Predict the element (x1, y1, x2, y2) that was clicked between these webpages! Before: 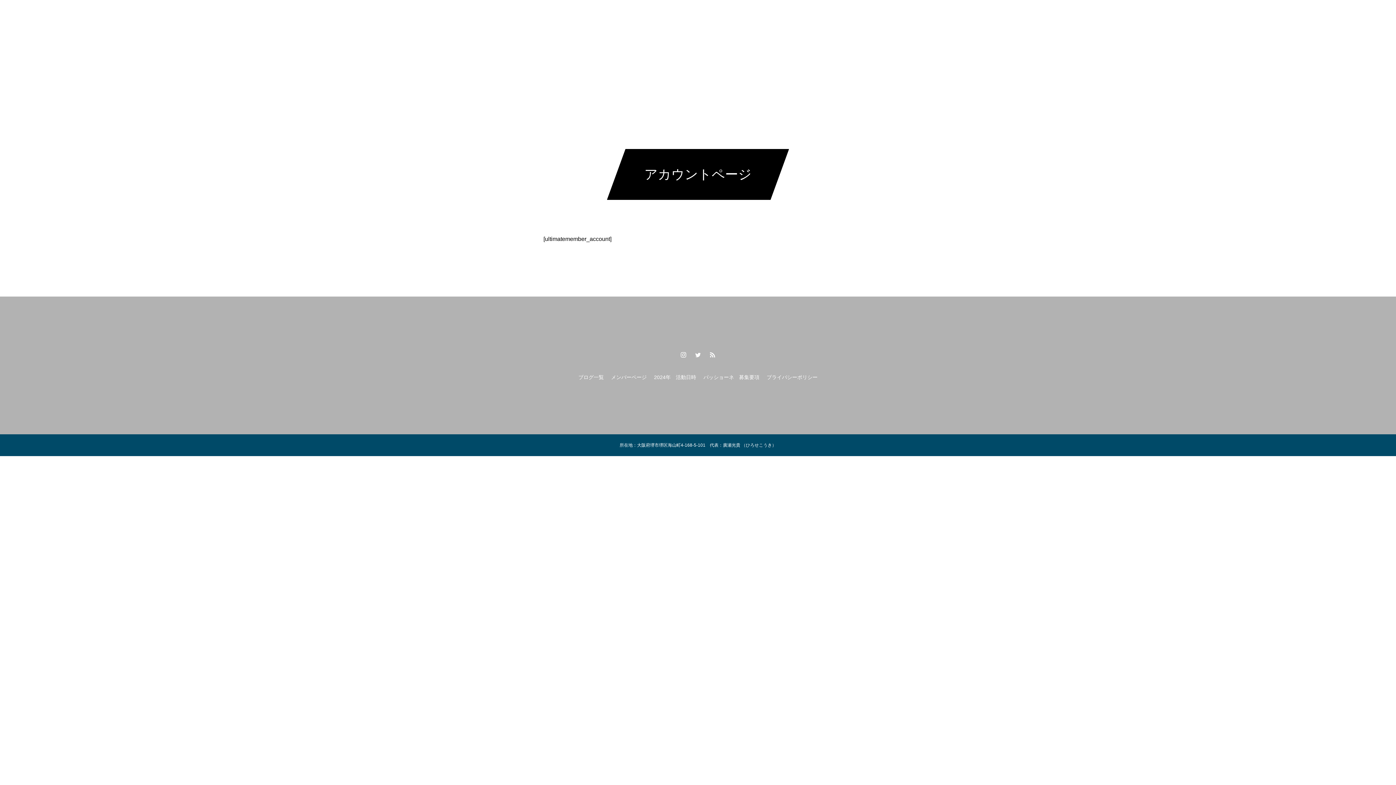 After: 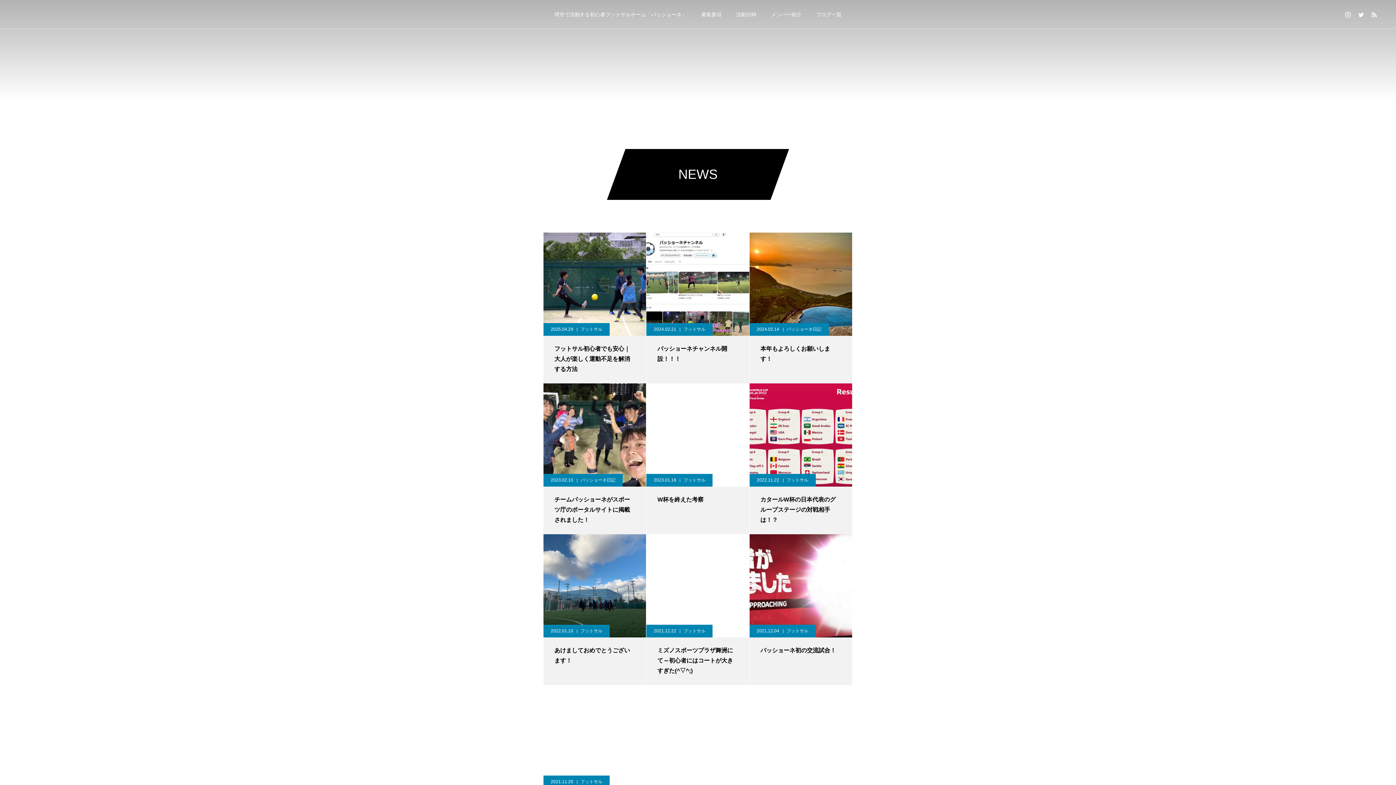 Action: bbox: (809, 0, 849, 29) label: ブログ一覧